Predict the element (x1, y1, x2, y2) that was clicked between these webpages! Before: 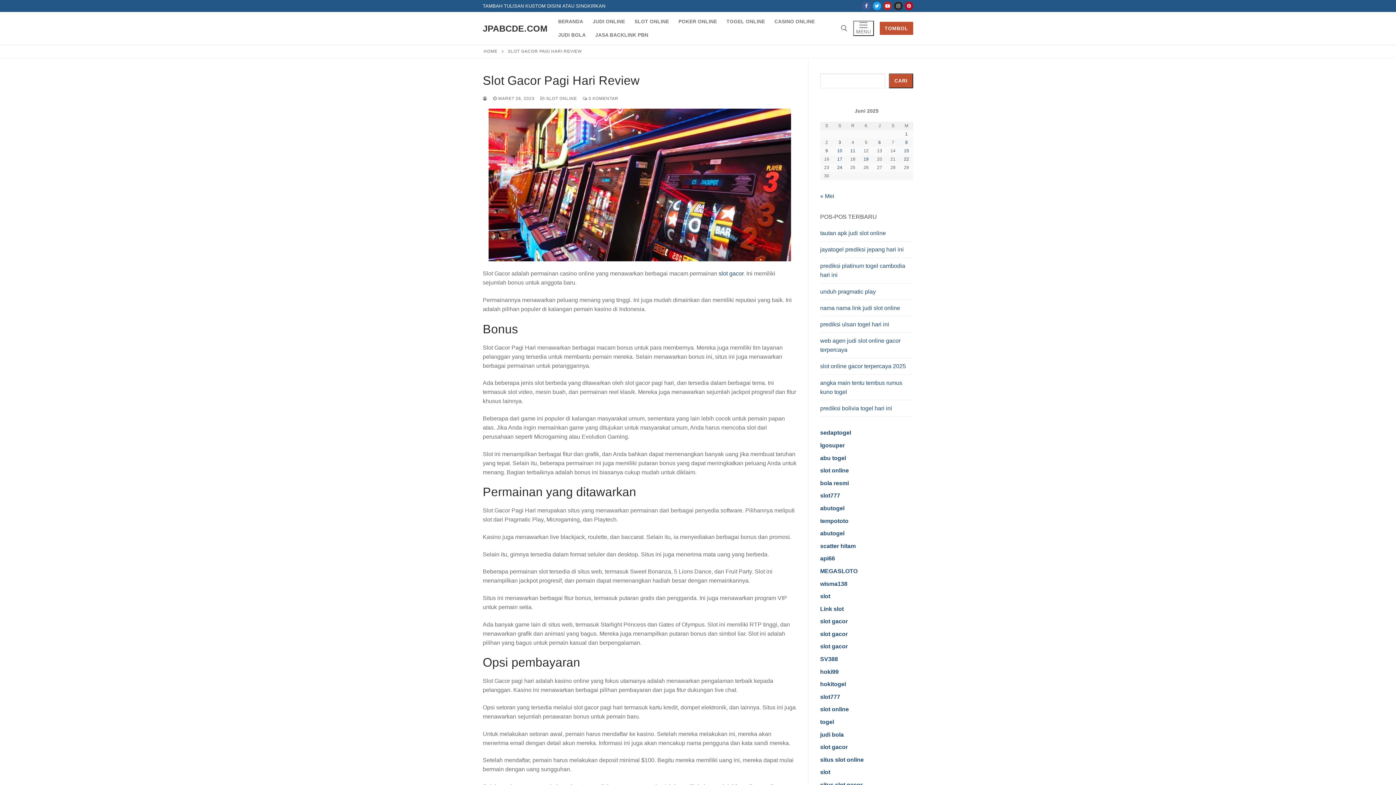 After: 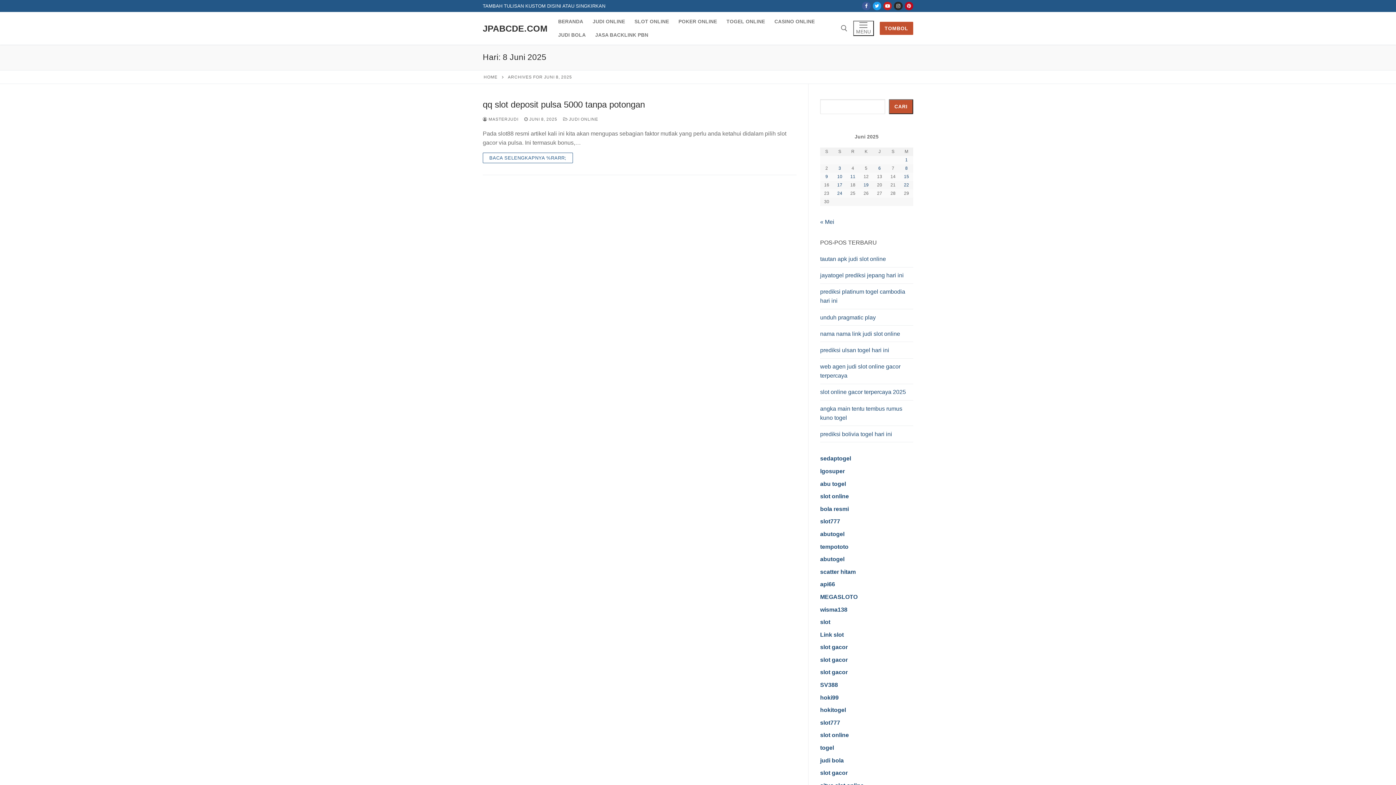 Action: label: Pos diterbitkan pada 8 June 2025 bbox: (905, 139, 908, 145)